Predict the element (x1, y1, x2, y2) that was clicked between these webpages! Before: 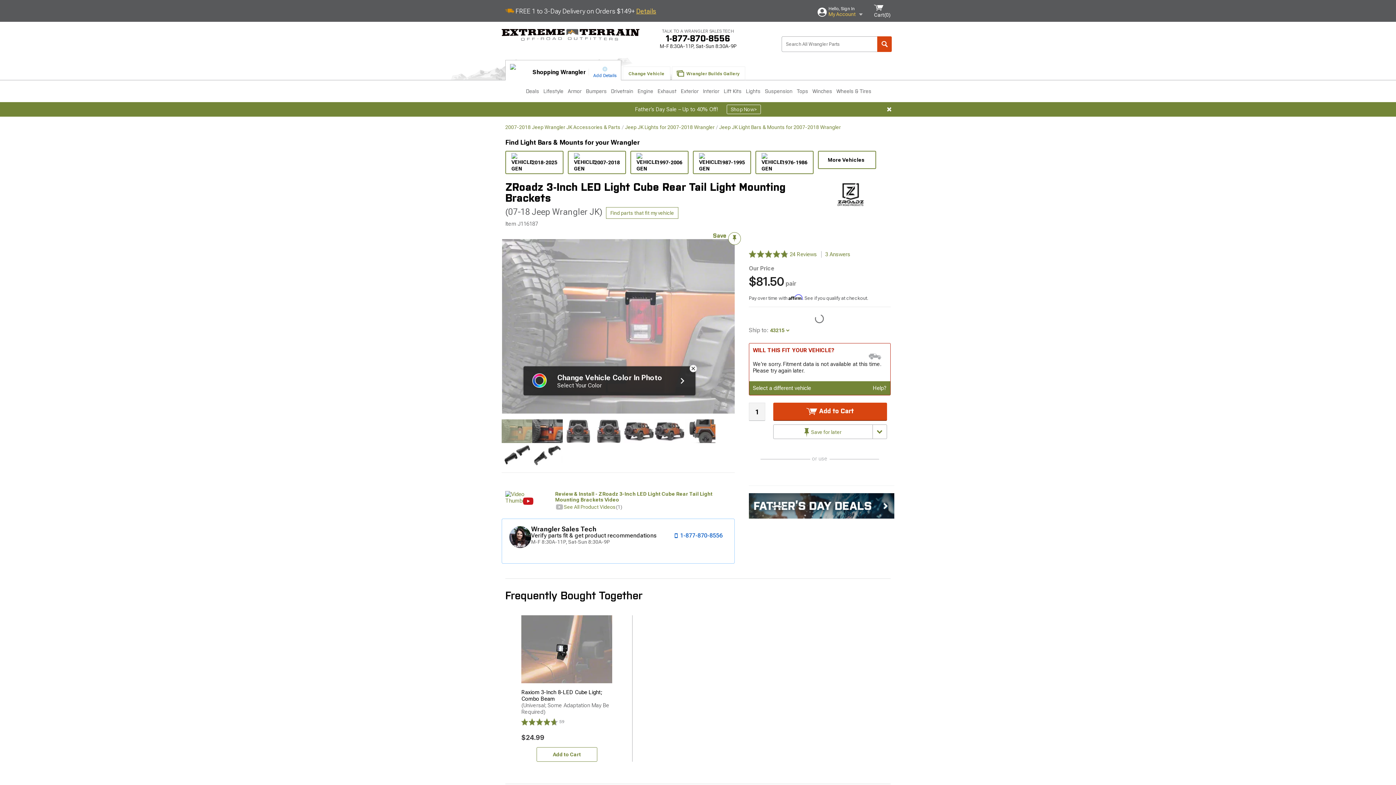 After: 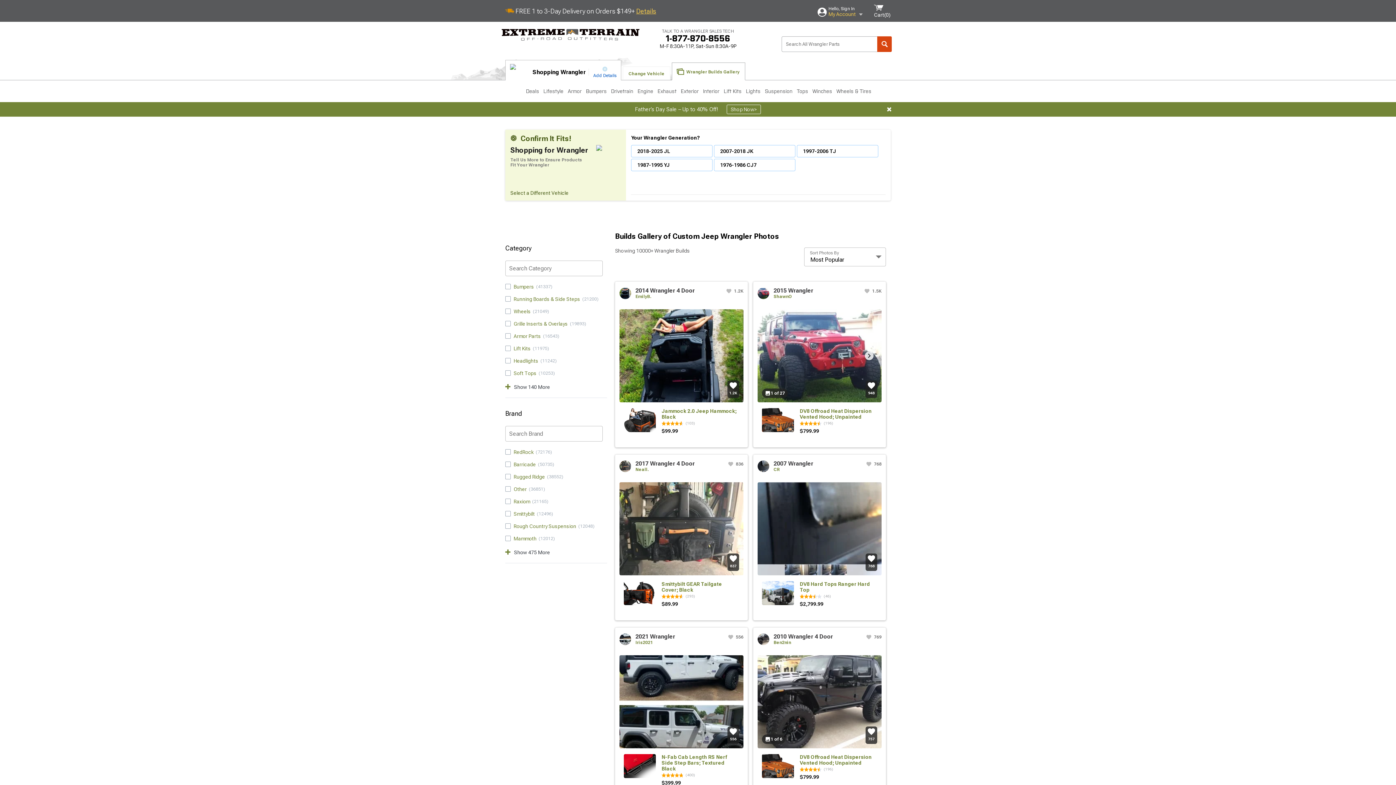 Action: bbox: (660, 67, 725, 80) label:  Wrangler Builds Gallery